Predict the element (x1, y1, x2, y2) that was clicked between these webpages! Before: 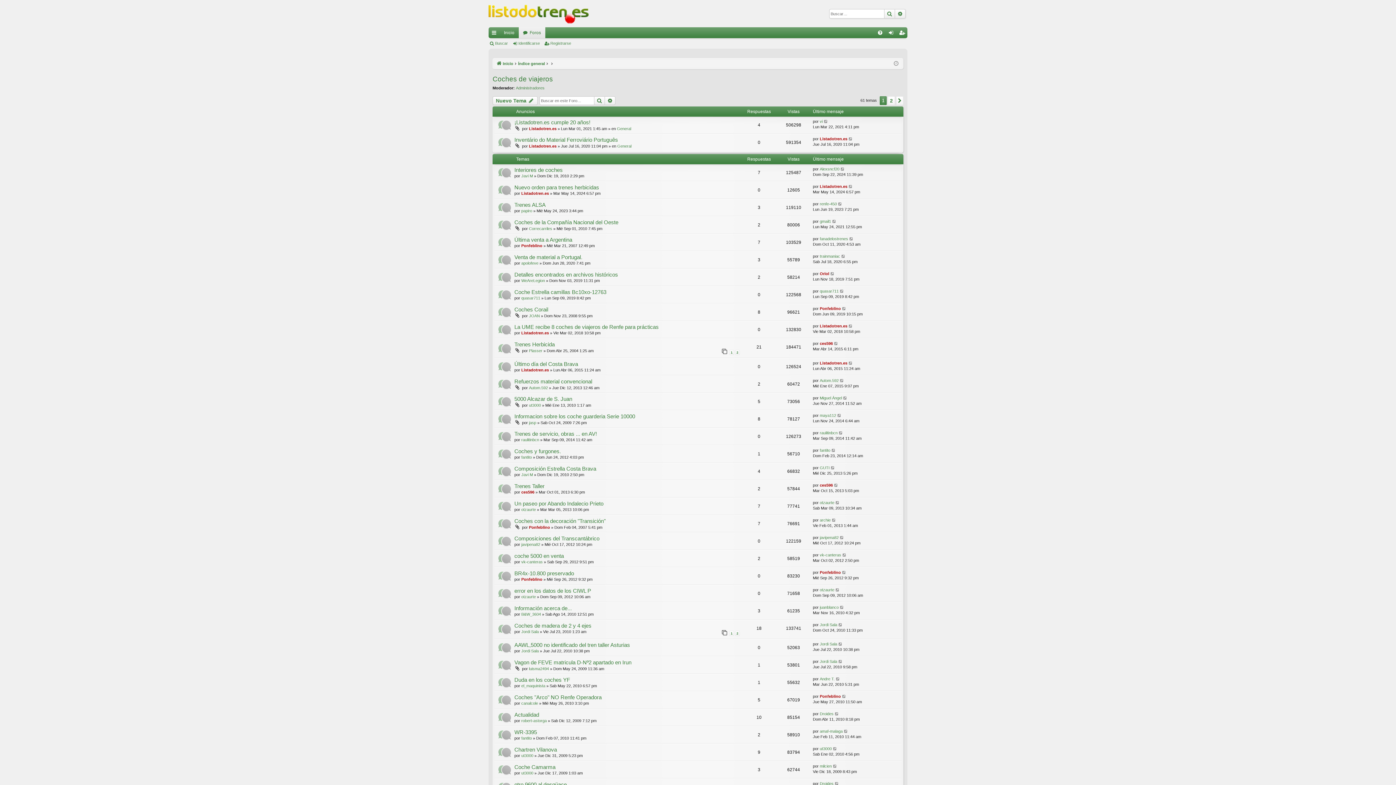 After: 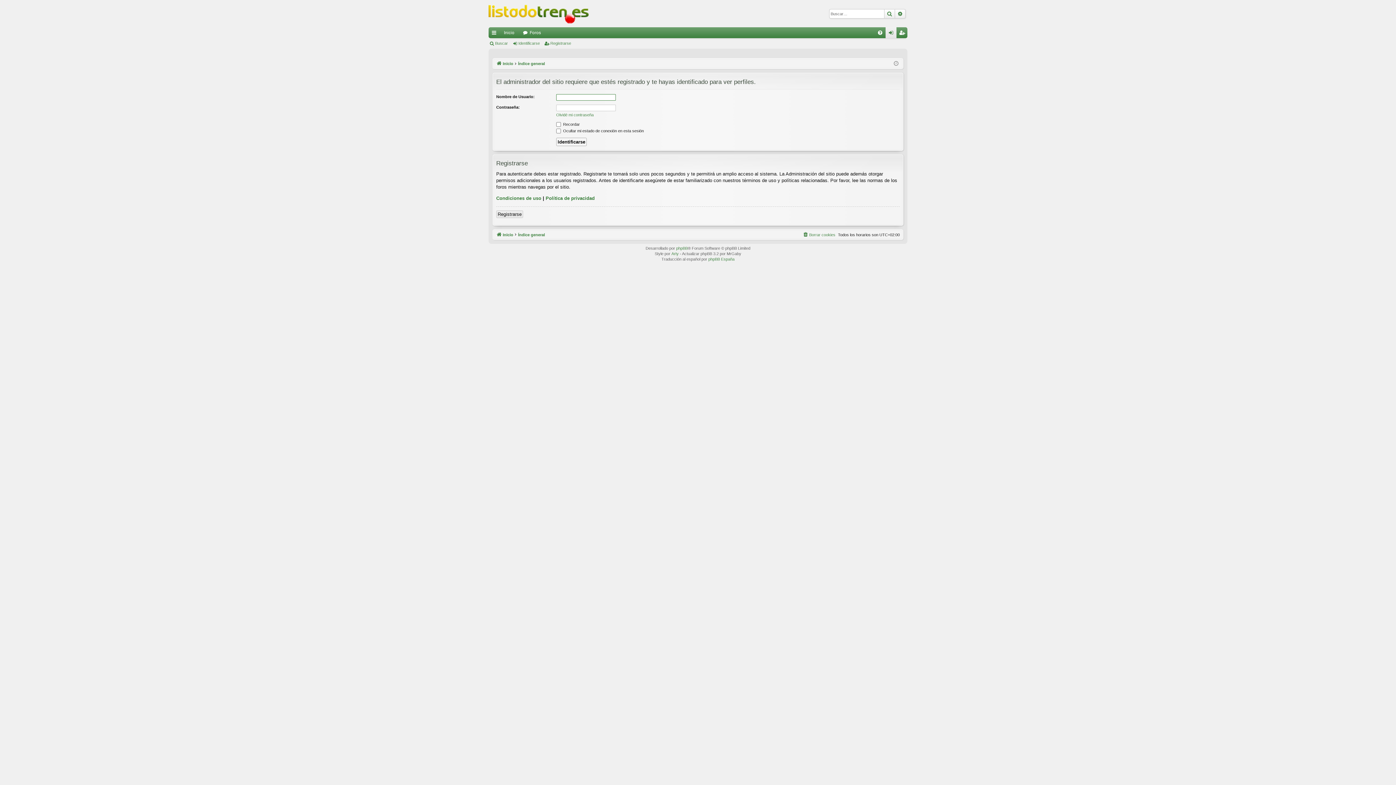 Action: label: trainmaniac bbox: (820, 253, 840, 259)